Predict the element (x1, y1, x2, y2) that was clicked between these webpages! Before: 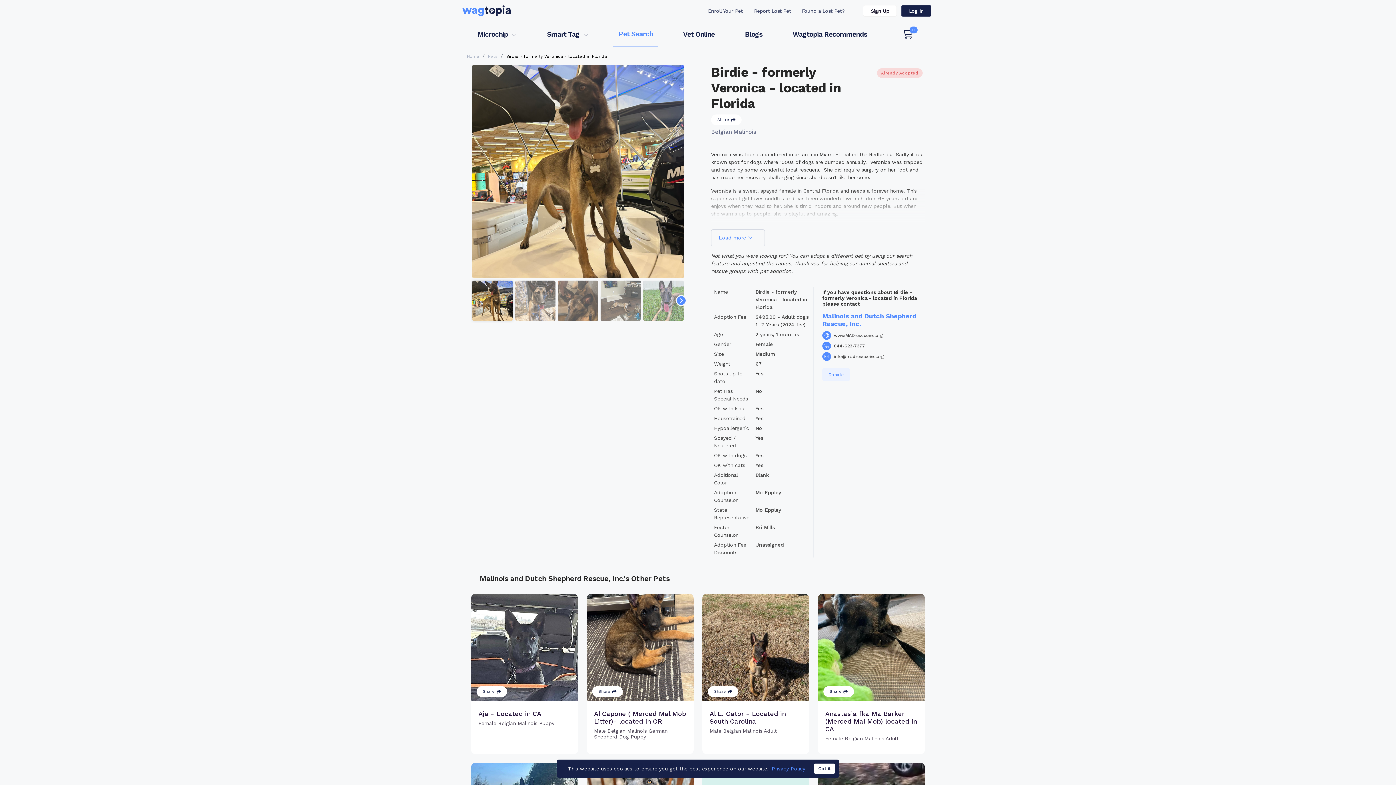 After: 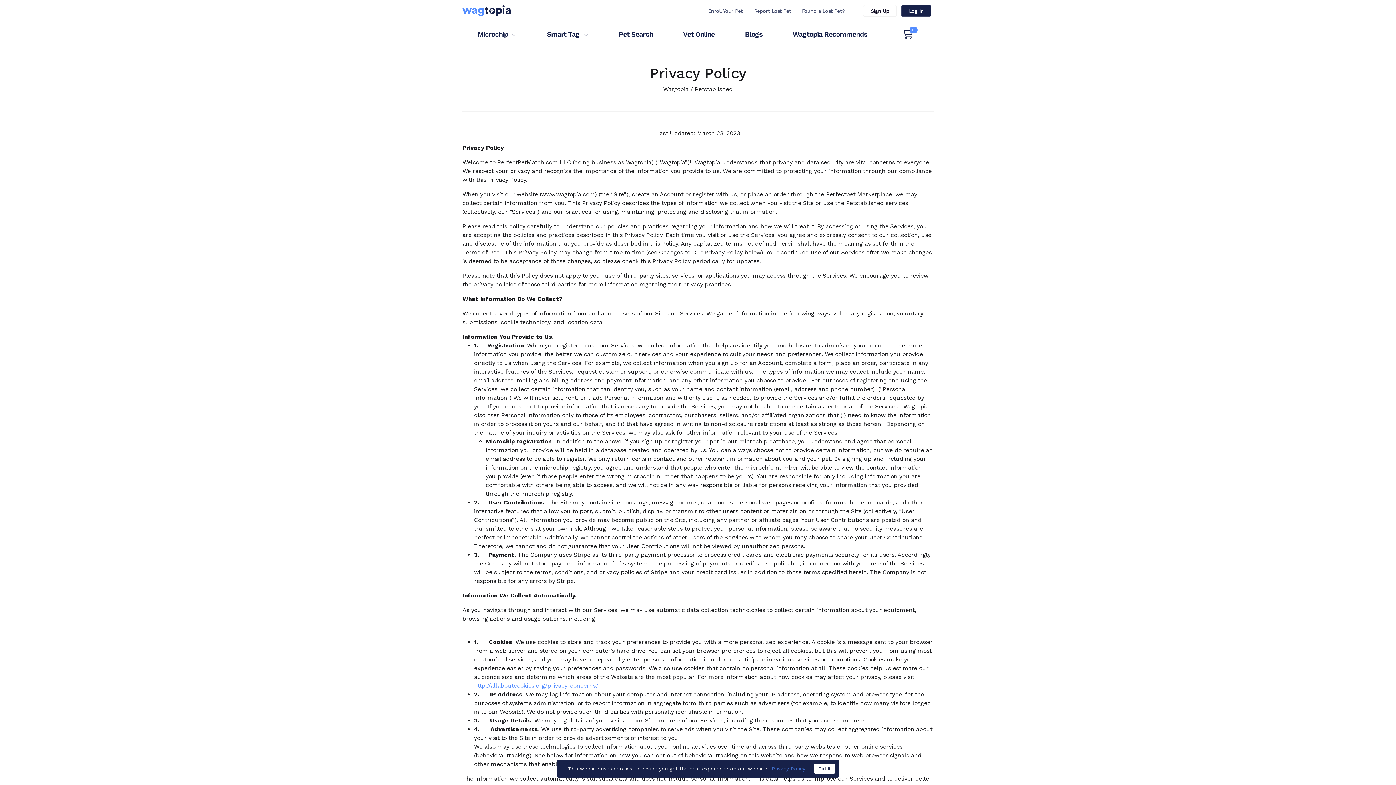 Action: label: Privacy Policy bbox: (772, 766, 805, 771)